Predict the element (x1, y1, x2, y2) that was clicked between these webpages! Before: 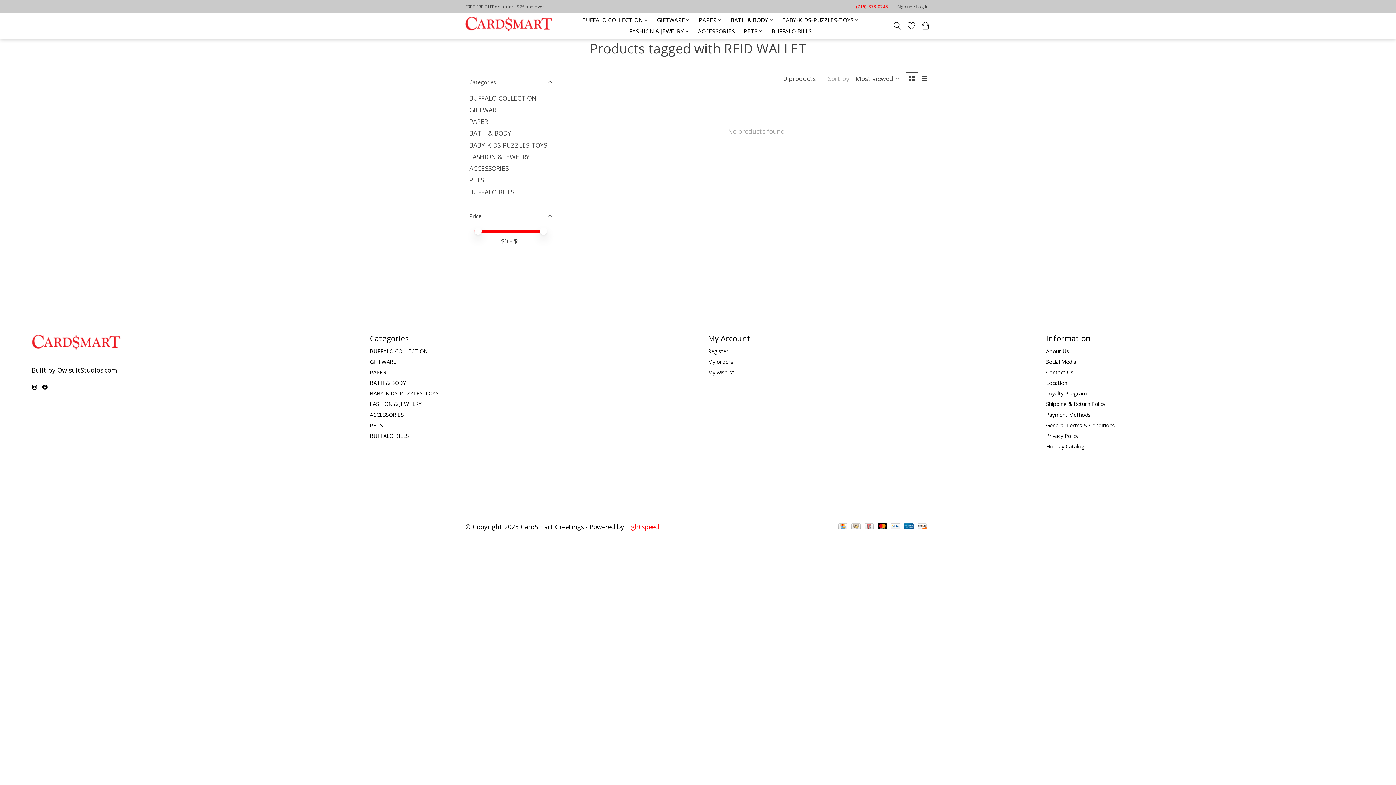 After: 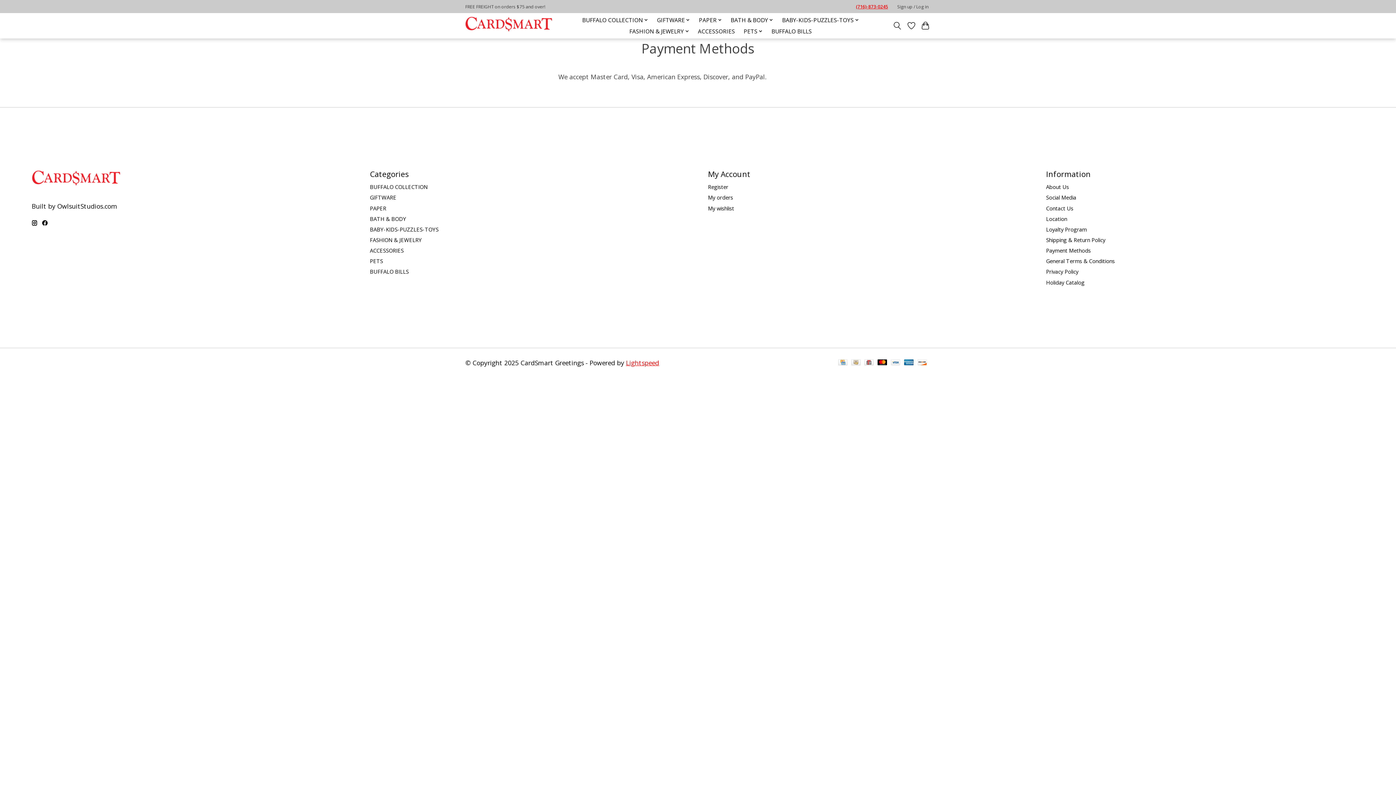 Action: label: Payment Methods bbox: (1046, 411, 1091, 418)